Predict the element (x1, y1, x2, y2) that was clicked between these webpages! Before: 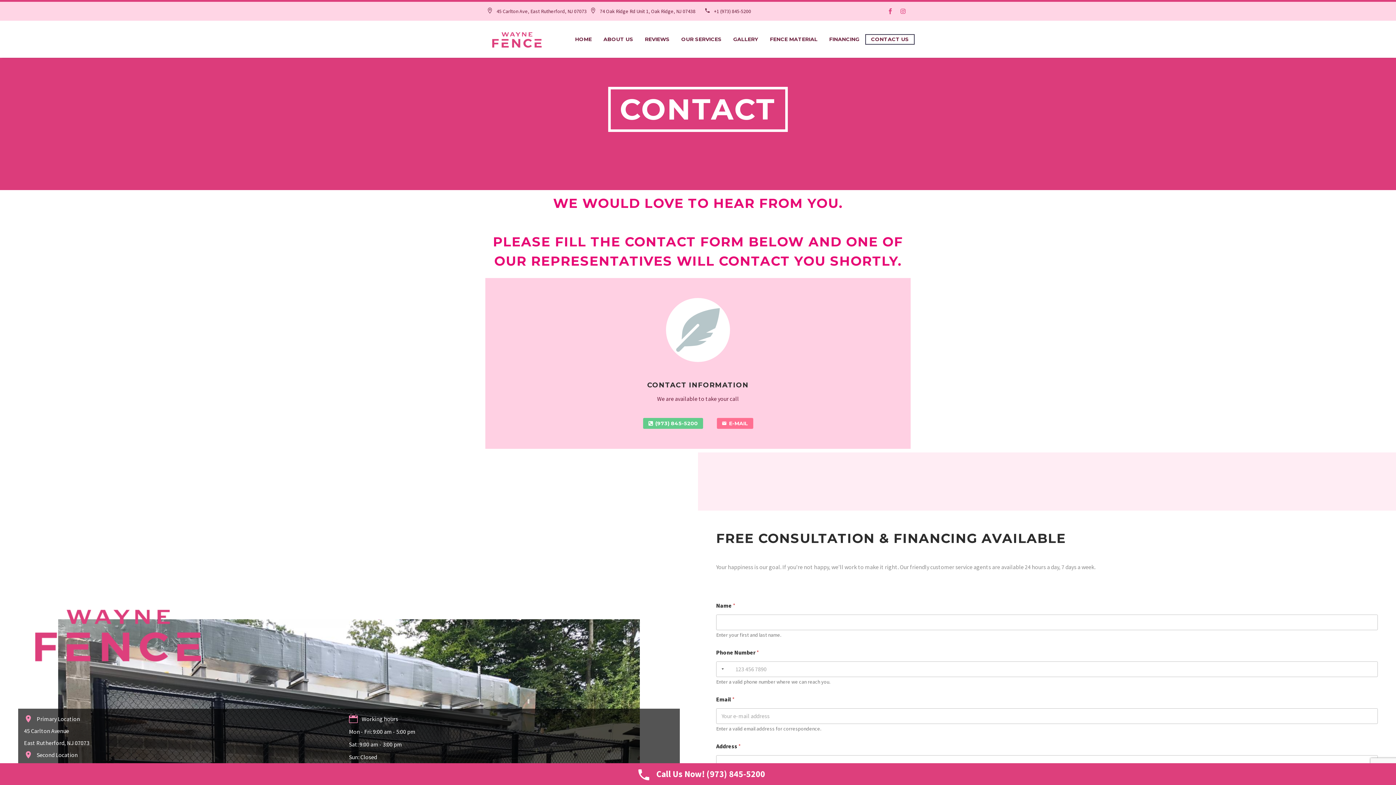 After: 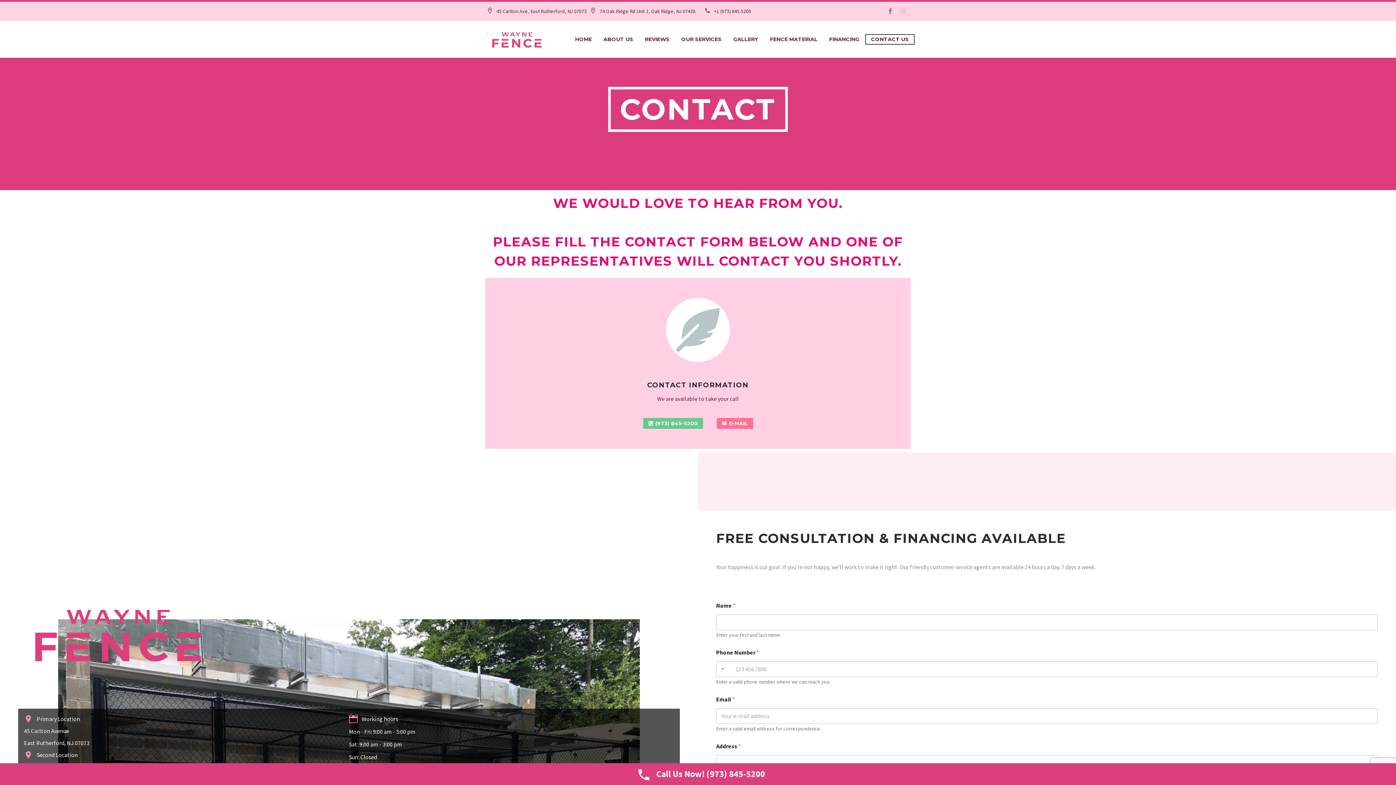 Action: label: Instagram bbox: (897, 5, 909, 17)